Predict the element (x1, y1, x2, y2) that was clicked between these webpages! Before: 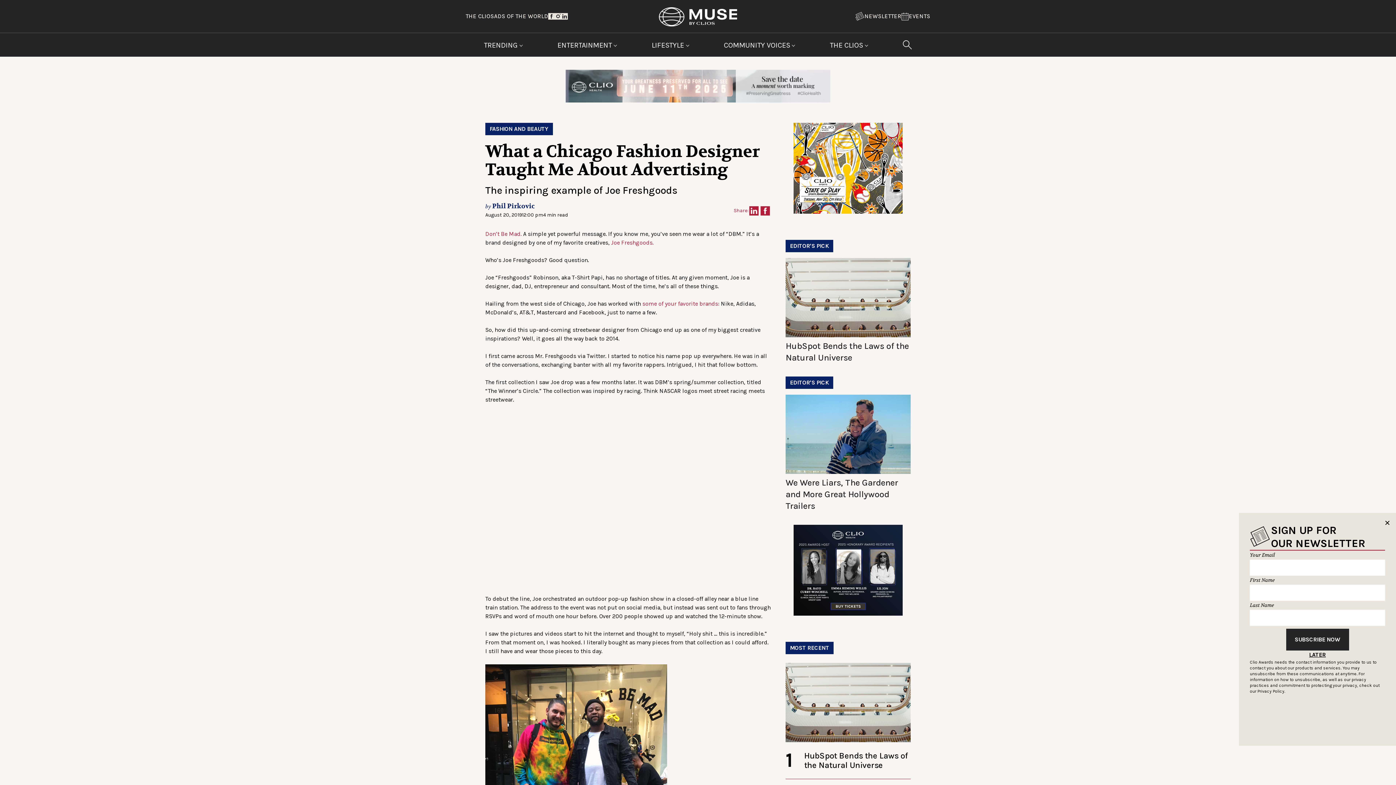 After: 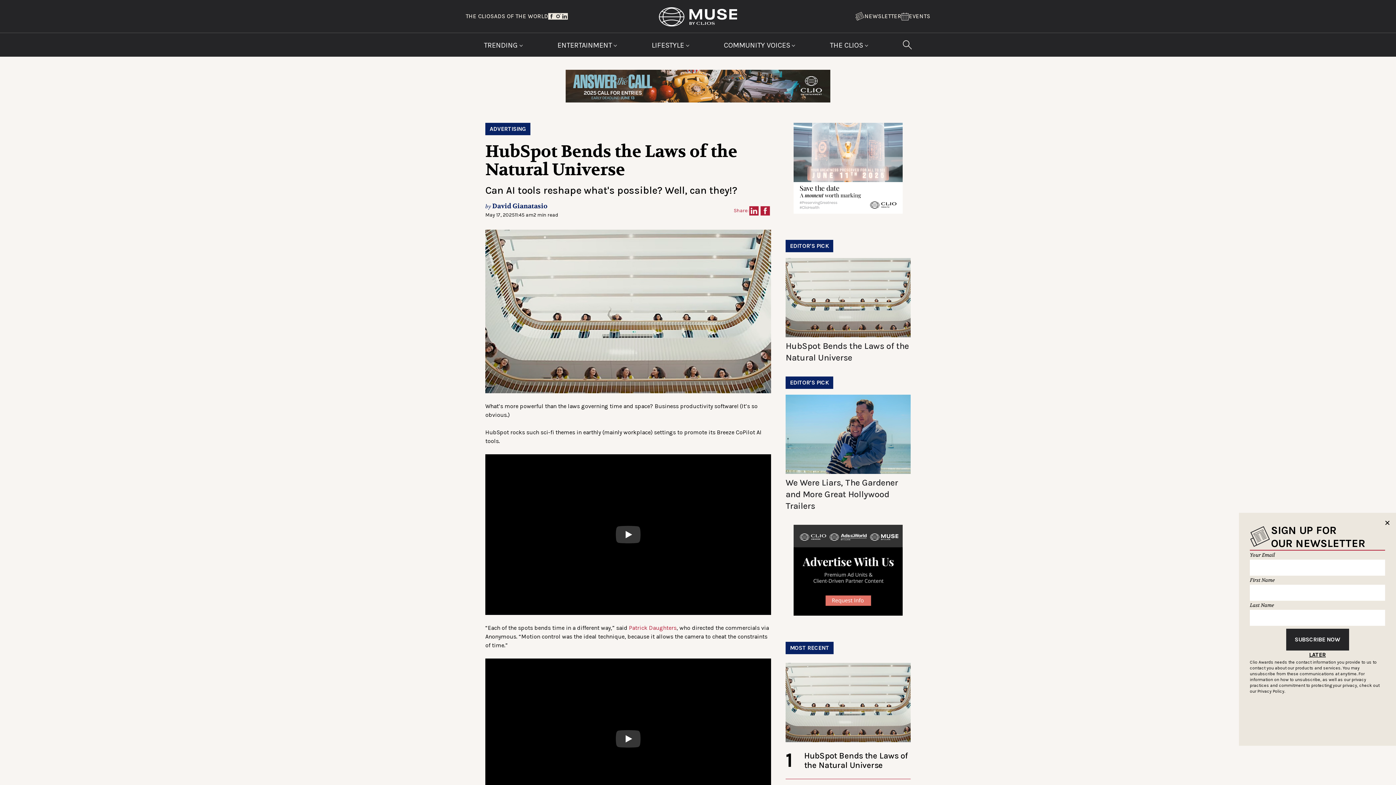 Action: bbox: (785, 258, 910, 337)